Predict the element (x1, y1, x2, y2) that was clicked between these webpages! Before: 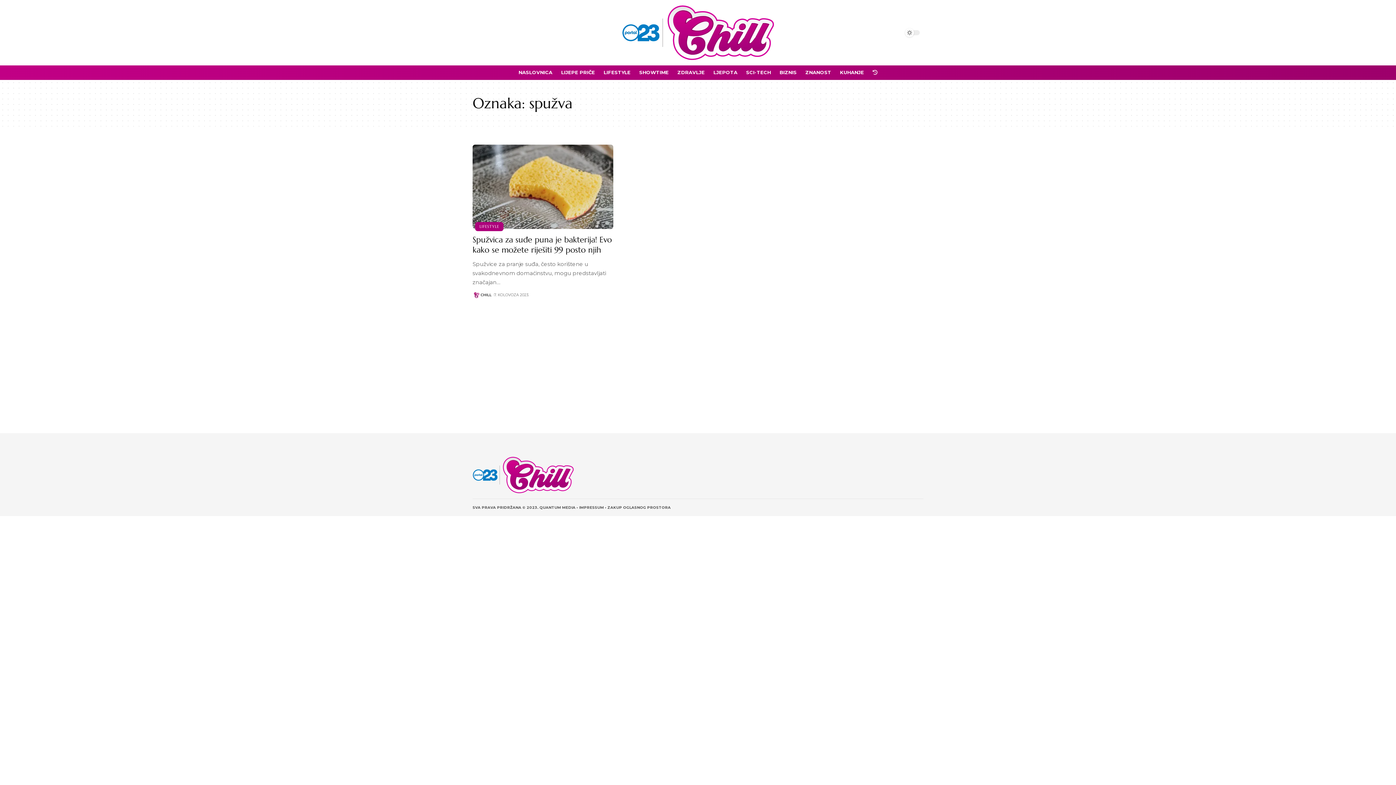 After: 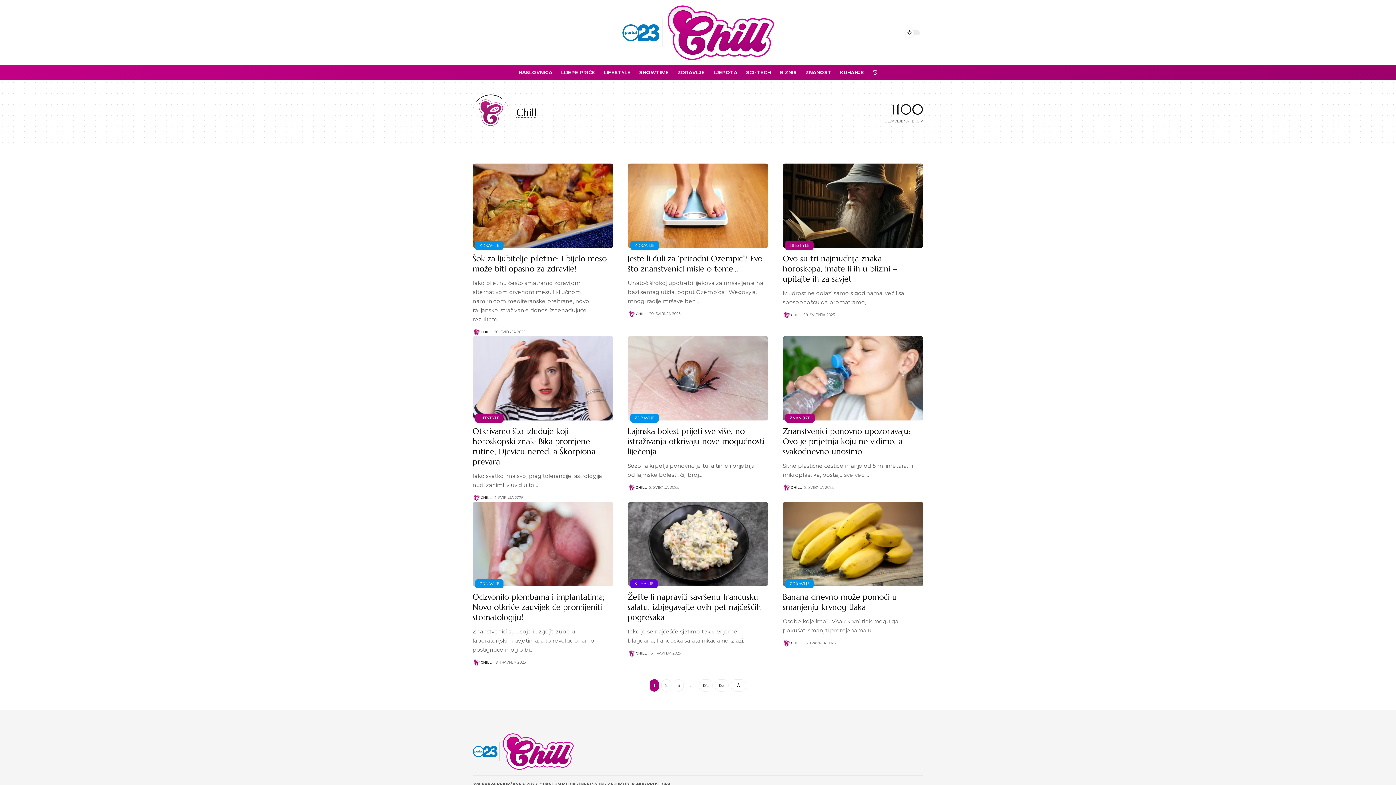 Action: label: CHILL bbox: (480, 292, 491, 298)